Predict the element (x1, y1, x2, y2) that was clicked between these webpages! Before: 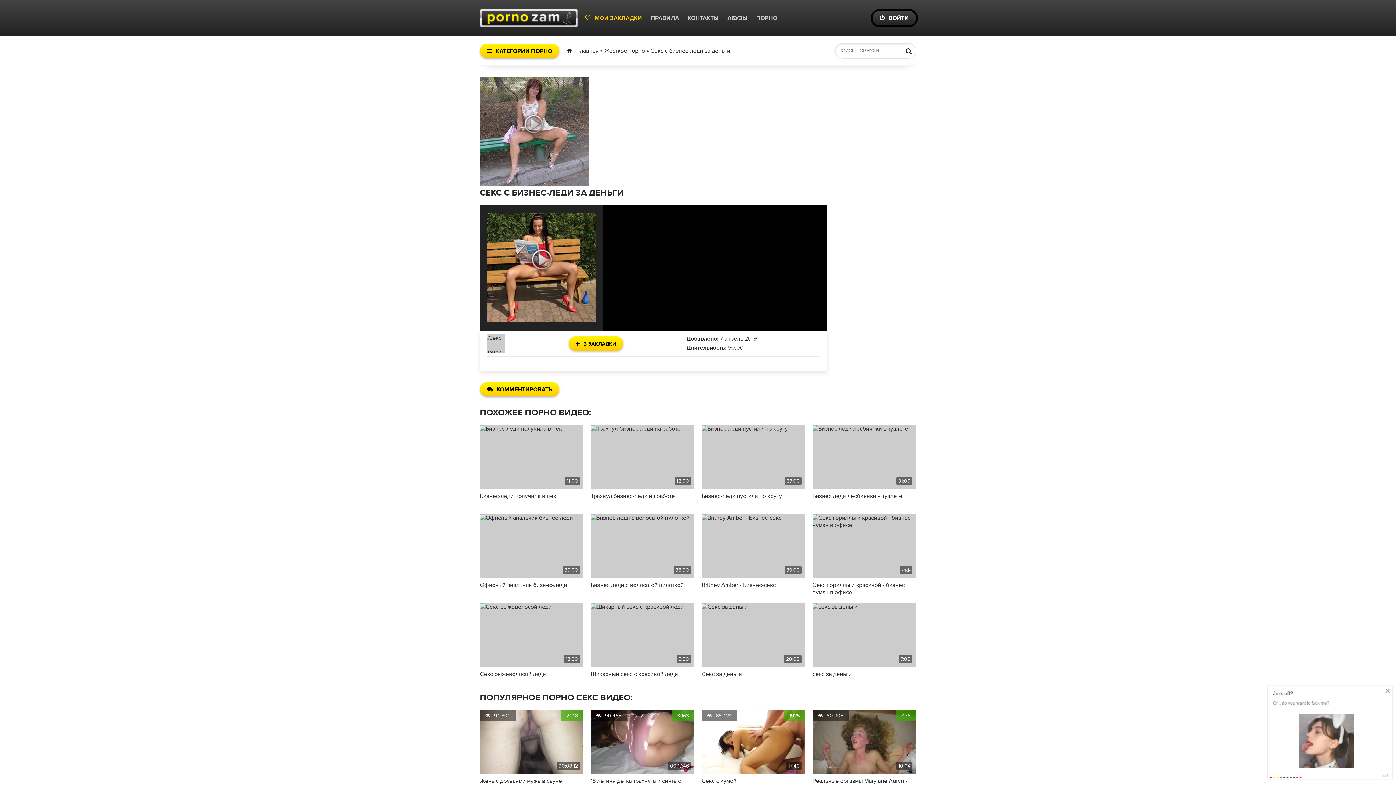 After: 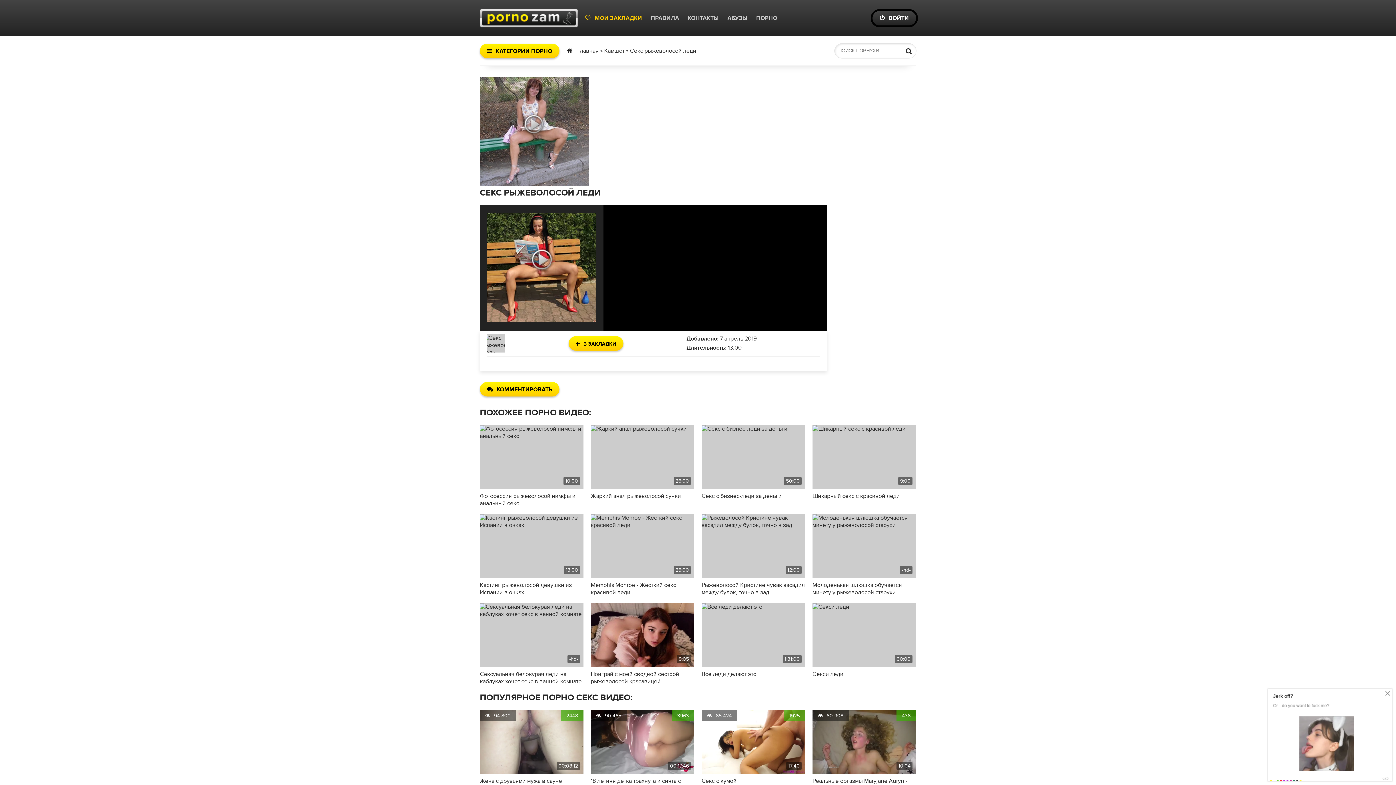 Action: bbox: (480, 670, 583, 685) label: Секс рыжеволосой леди